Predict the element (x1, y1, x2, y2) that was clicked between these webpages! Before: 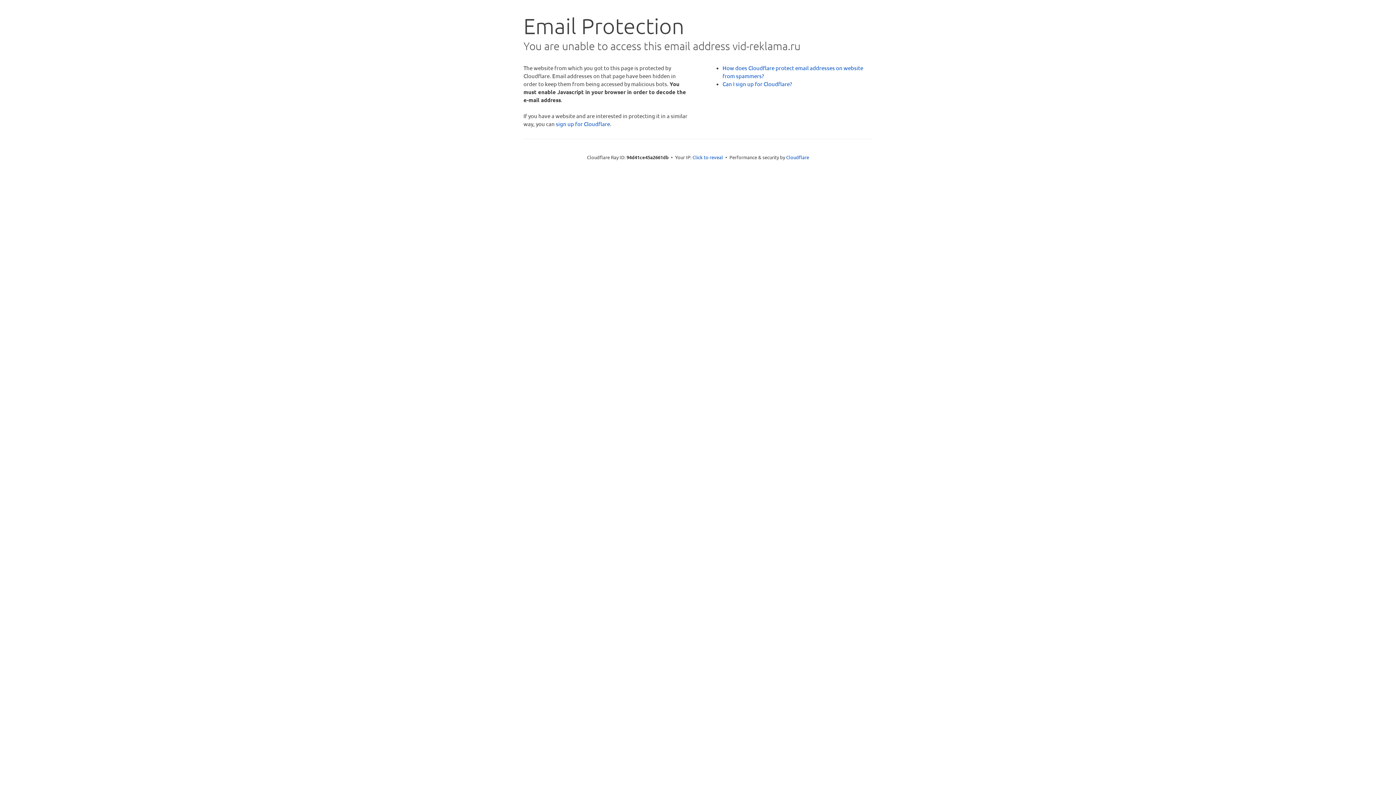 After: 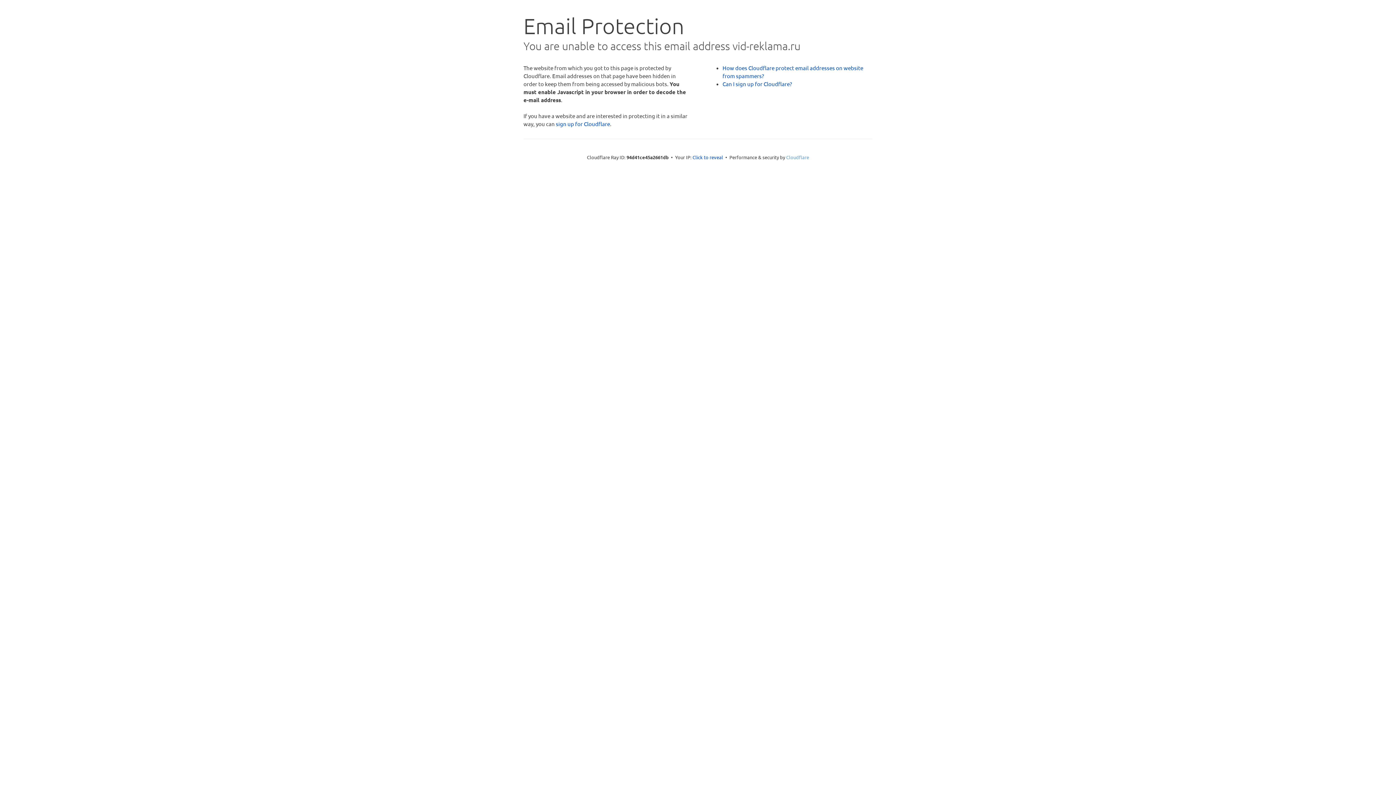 Action: bbox: (786, 154, 809, 160) label: Cloudflare